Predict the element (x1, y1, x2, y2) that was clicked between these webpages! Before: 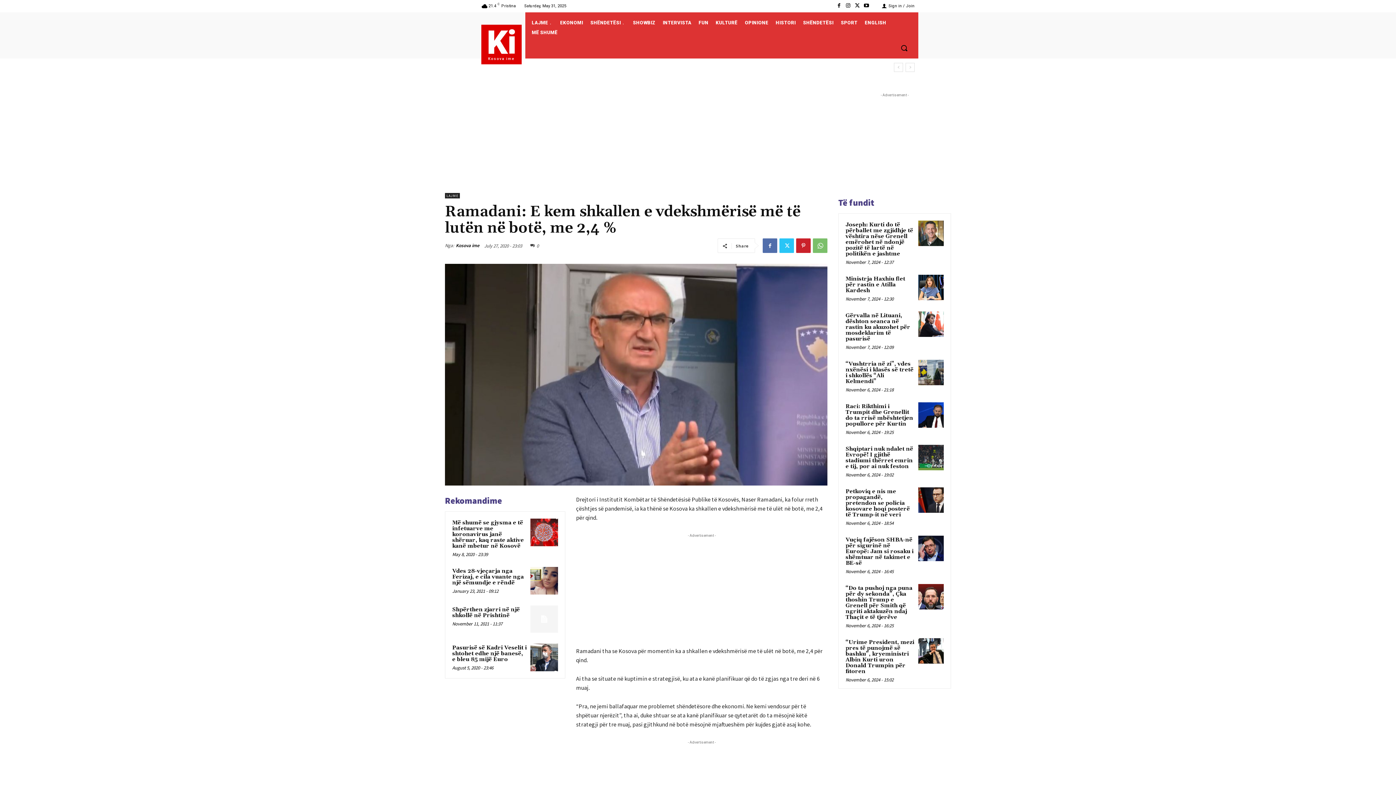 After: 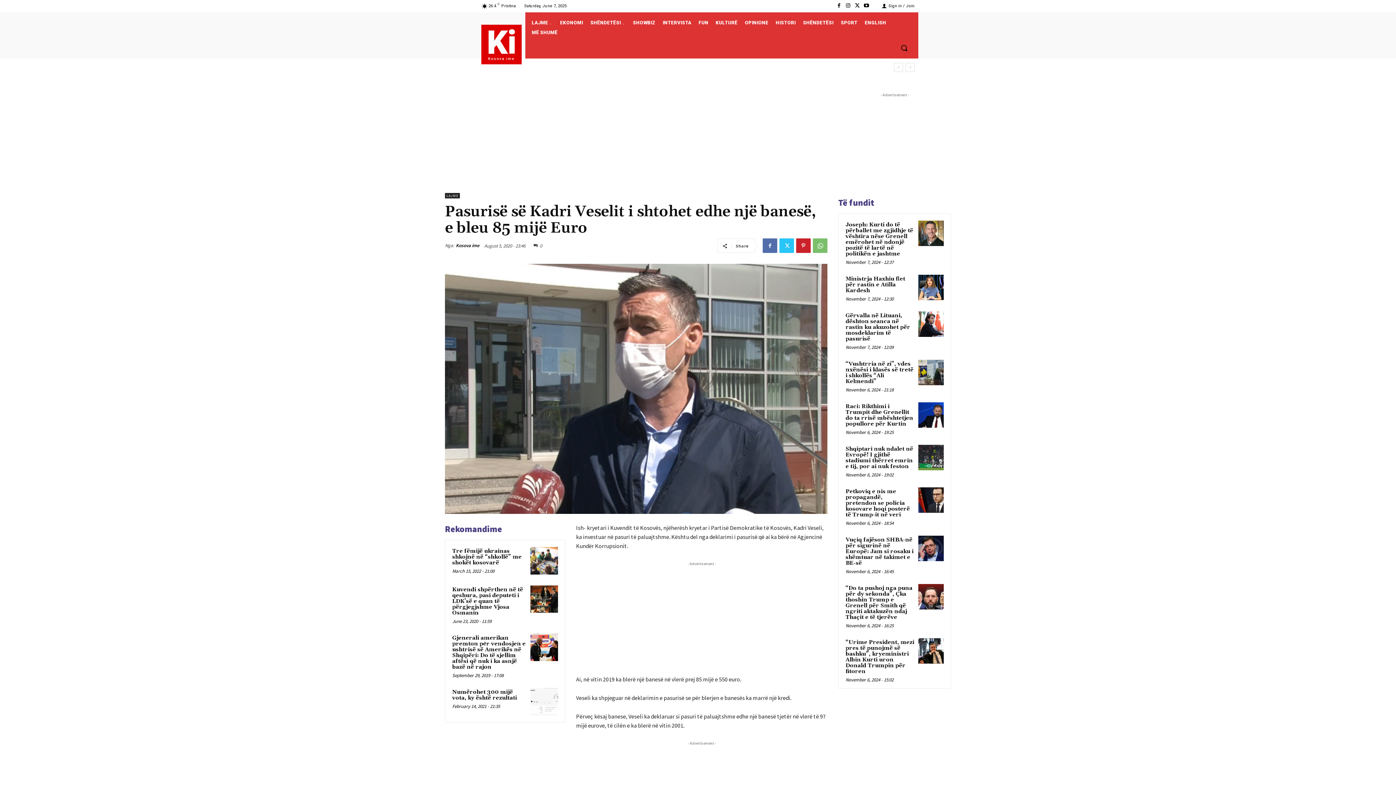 Action: label: Pasurisë së Kadri Veselit i shtohet edhe një banesë, e bleu 85 mijë Euro bbox: (452, 644, 526, 663)